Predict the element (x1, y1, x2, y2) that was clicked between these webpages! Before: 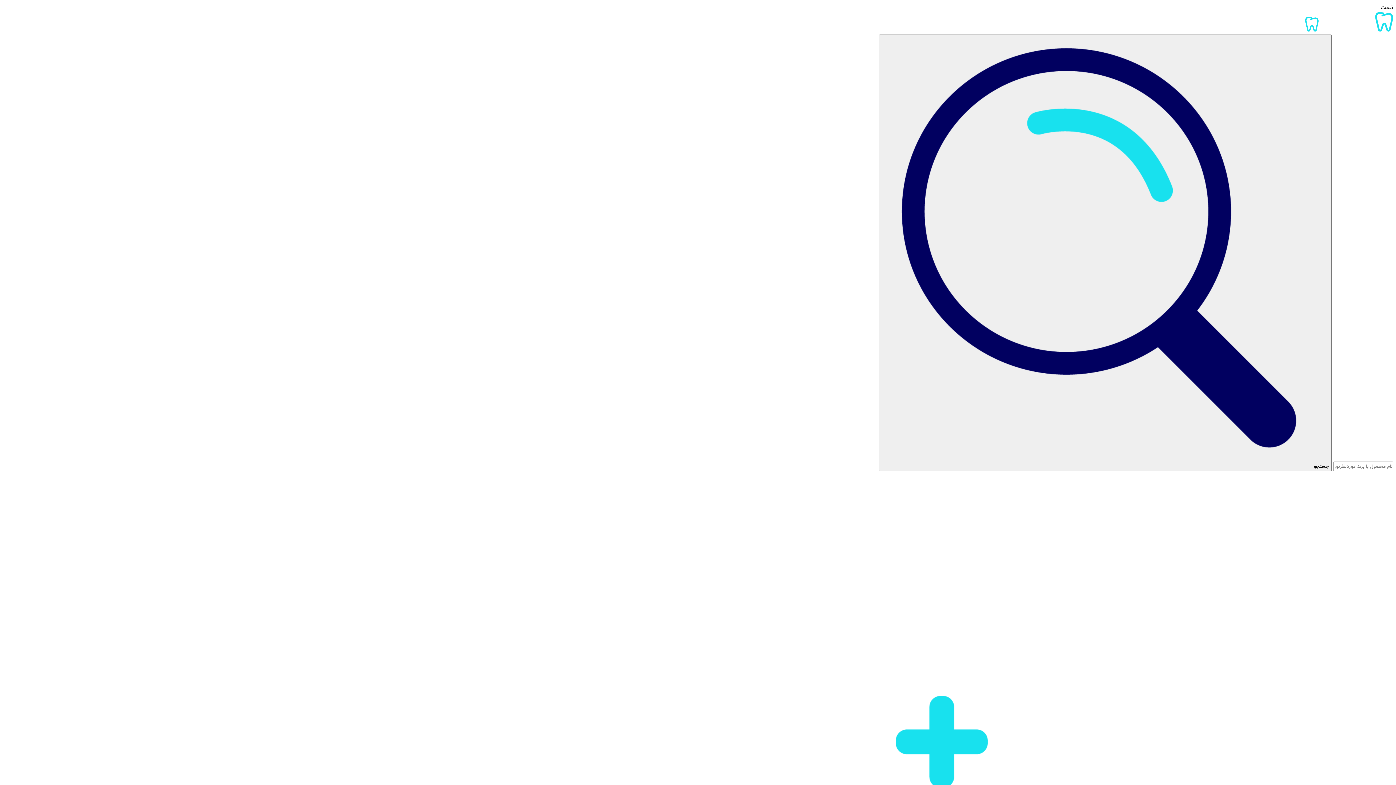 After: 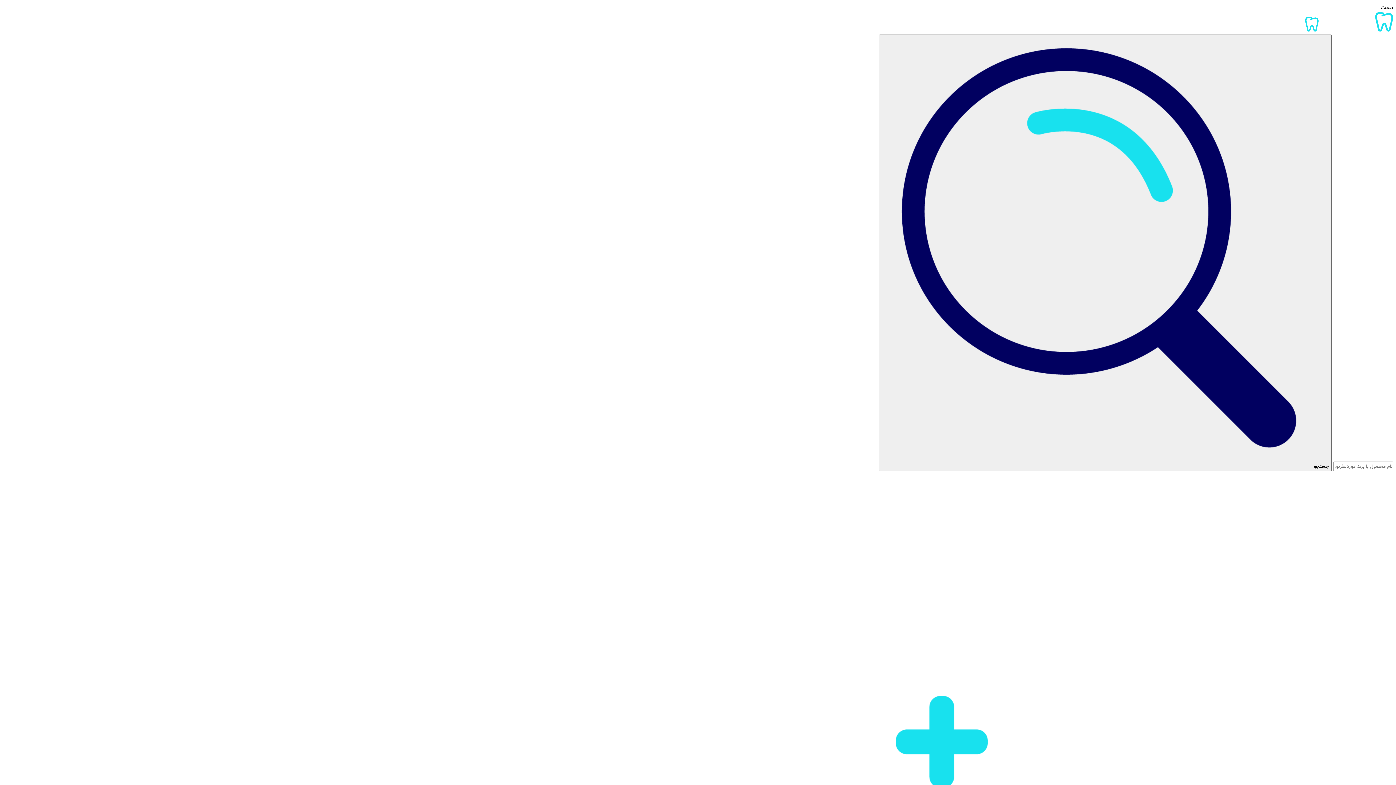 Action: bbox: (1264, 25, 1318, 34)